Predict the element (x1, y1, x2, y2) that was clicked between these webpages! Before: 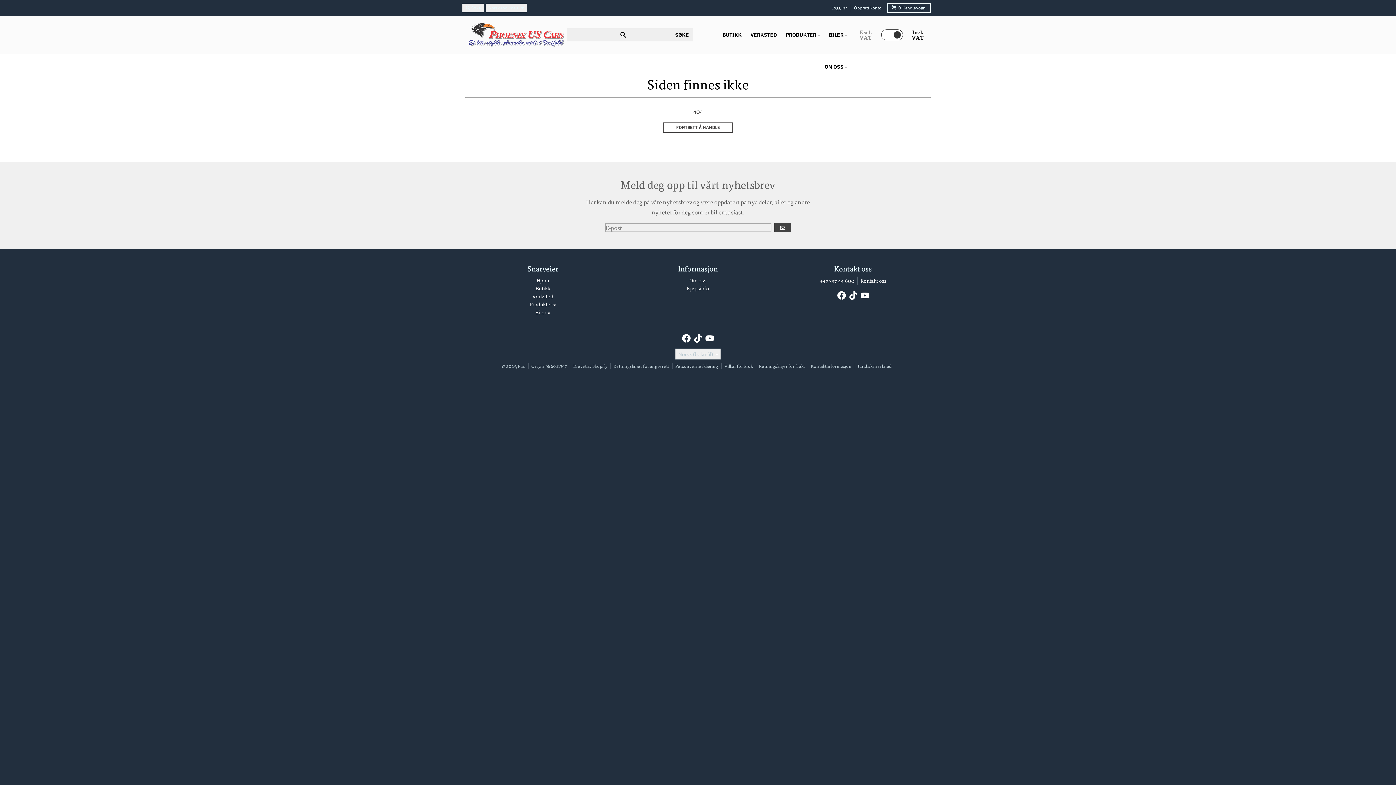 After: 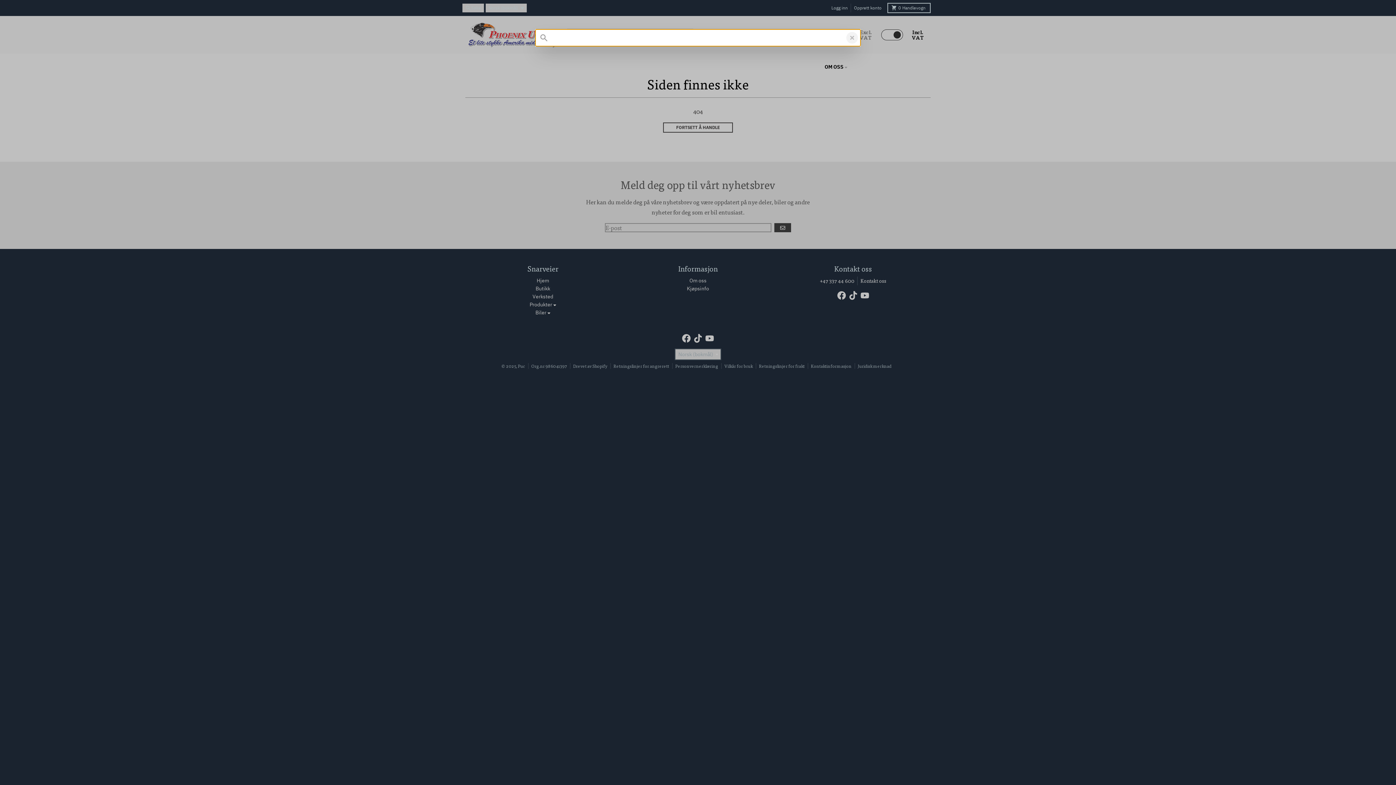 Action: label: Søke bbox: (462, 3, 484, 12)